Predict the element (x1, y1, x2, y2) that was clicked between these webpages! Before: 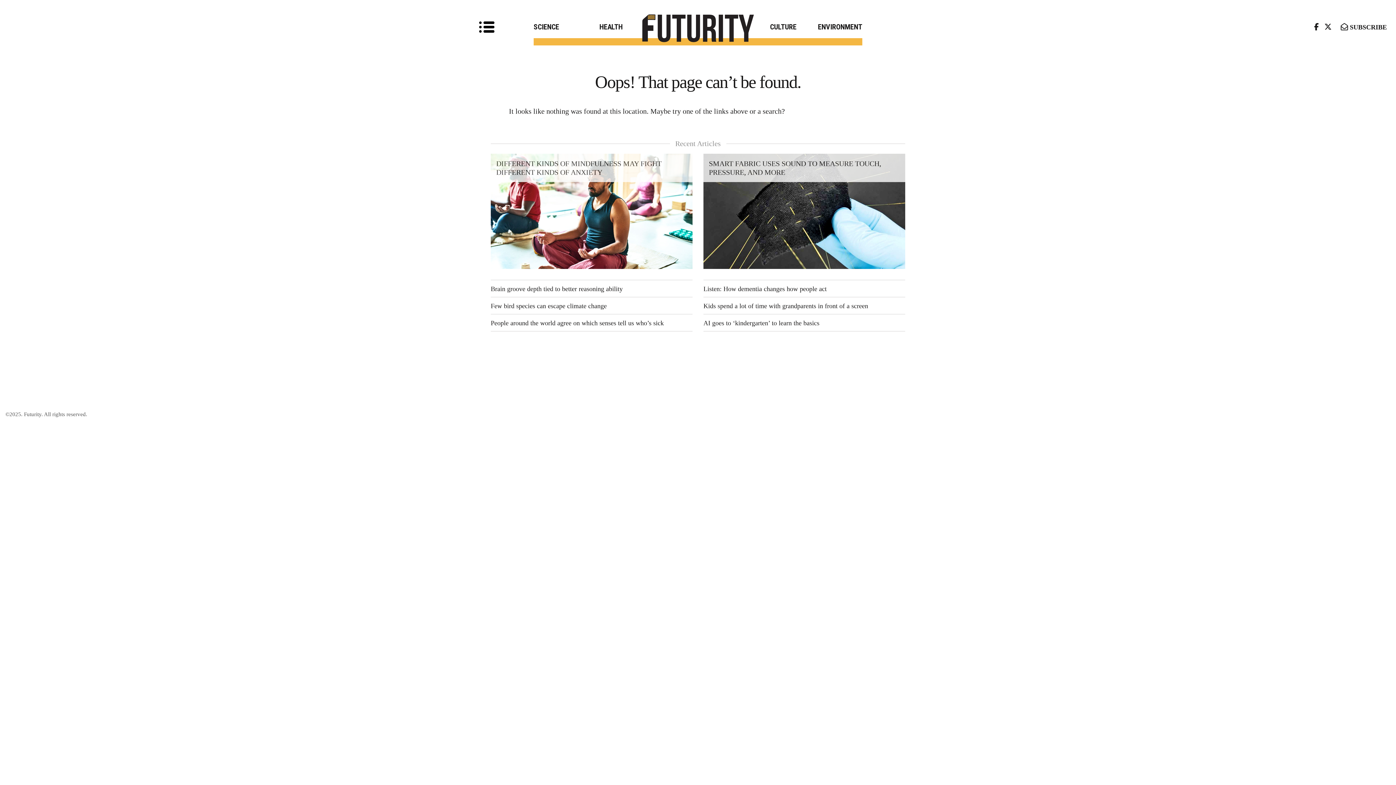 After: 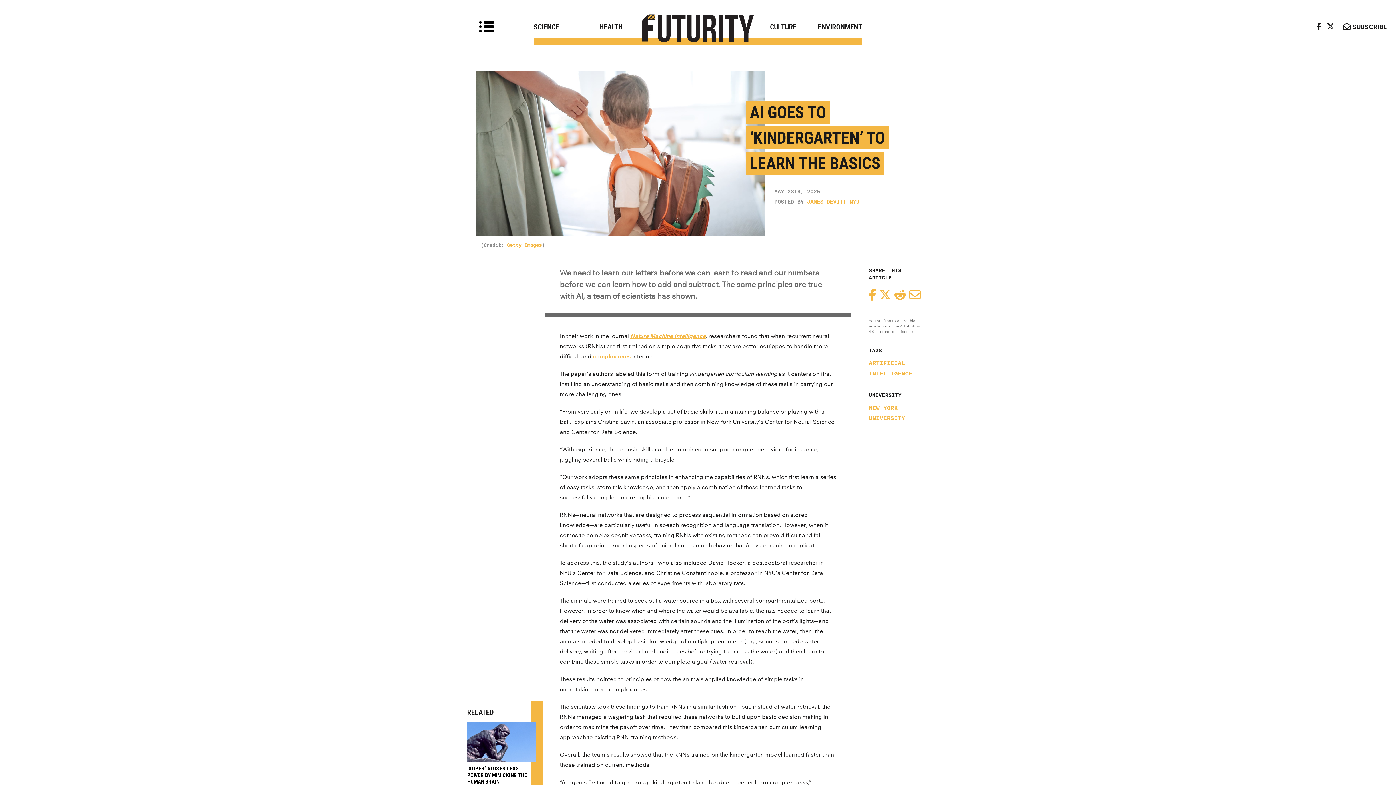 Action: bbox: (703, 314, 905, 331) label: AI goes to ‘kindergarten’ to learn the basics